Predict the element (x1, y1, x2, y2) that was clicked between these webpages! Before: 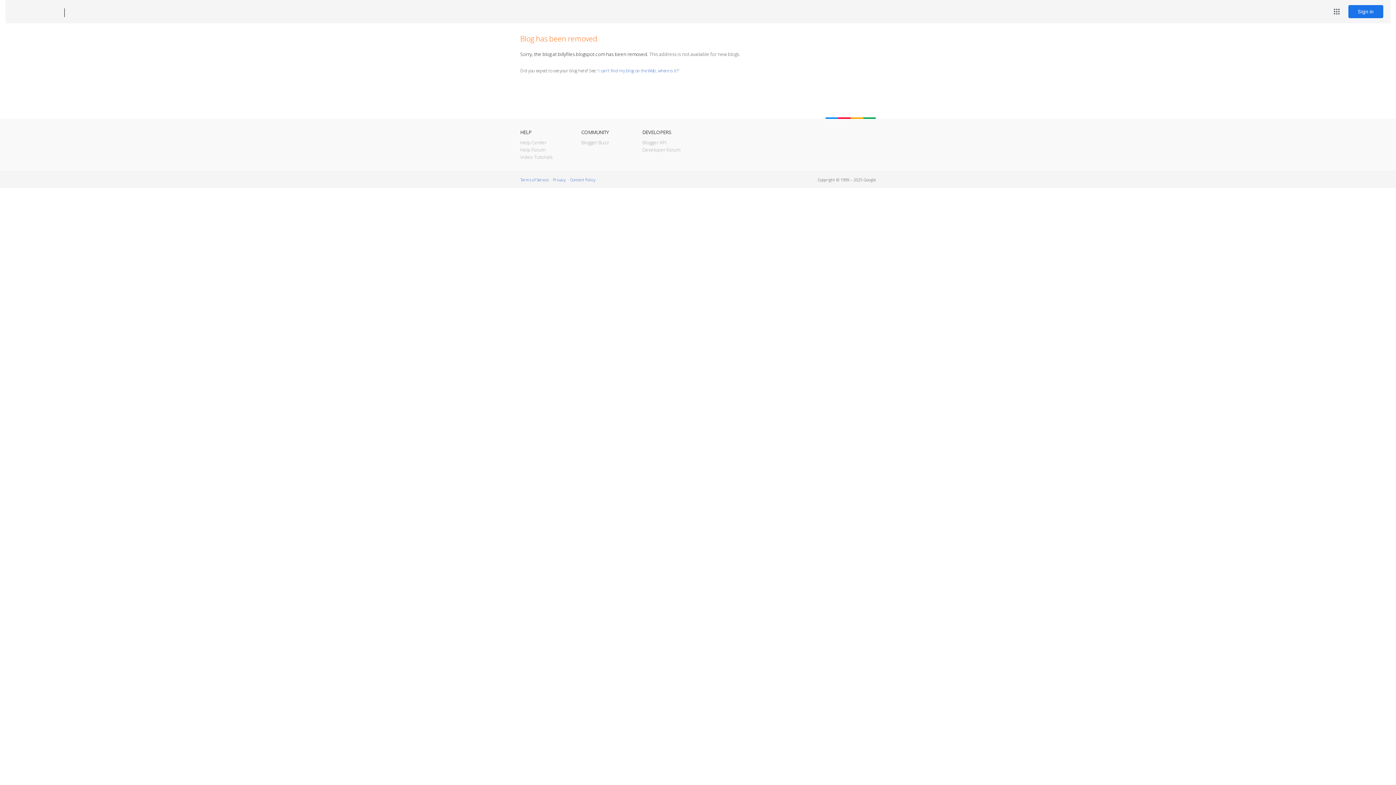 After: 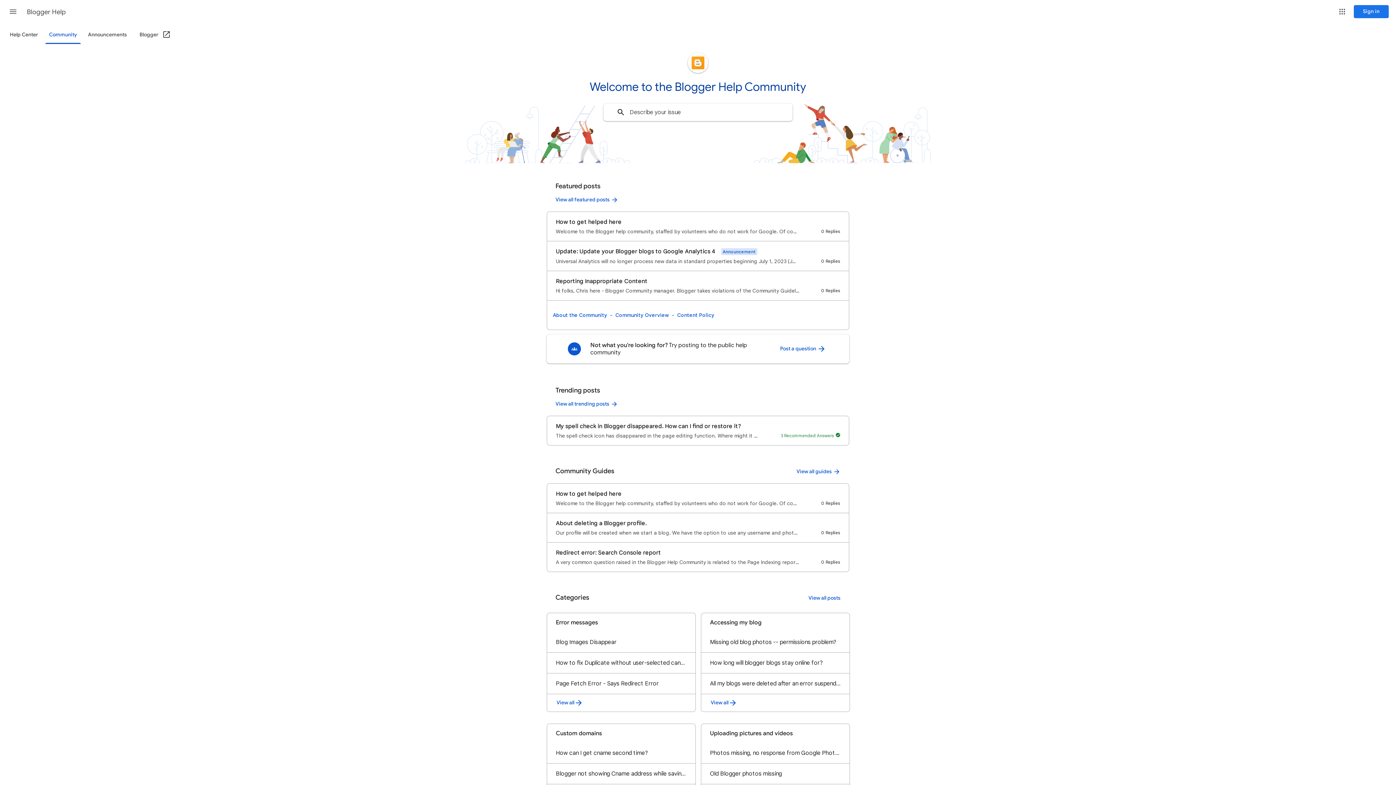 Action: label: Help Forum bbox: (520, 146, 545, 153)